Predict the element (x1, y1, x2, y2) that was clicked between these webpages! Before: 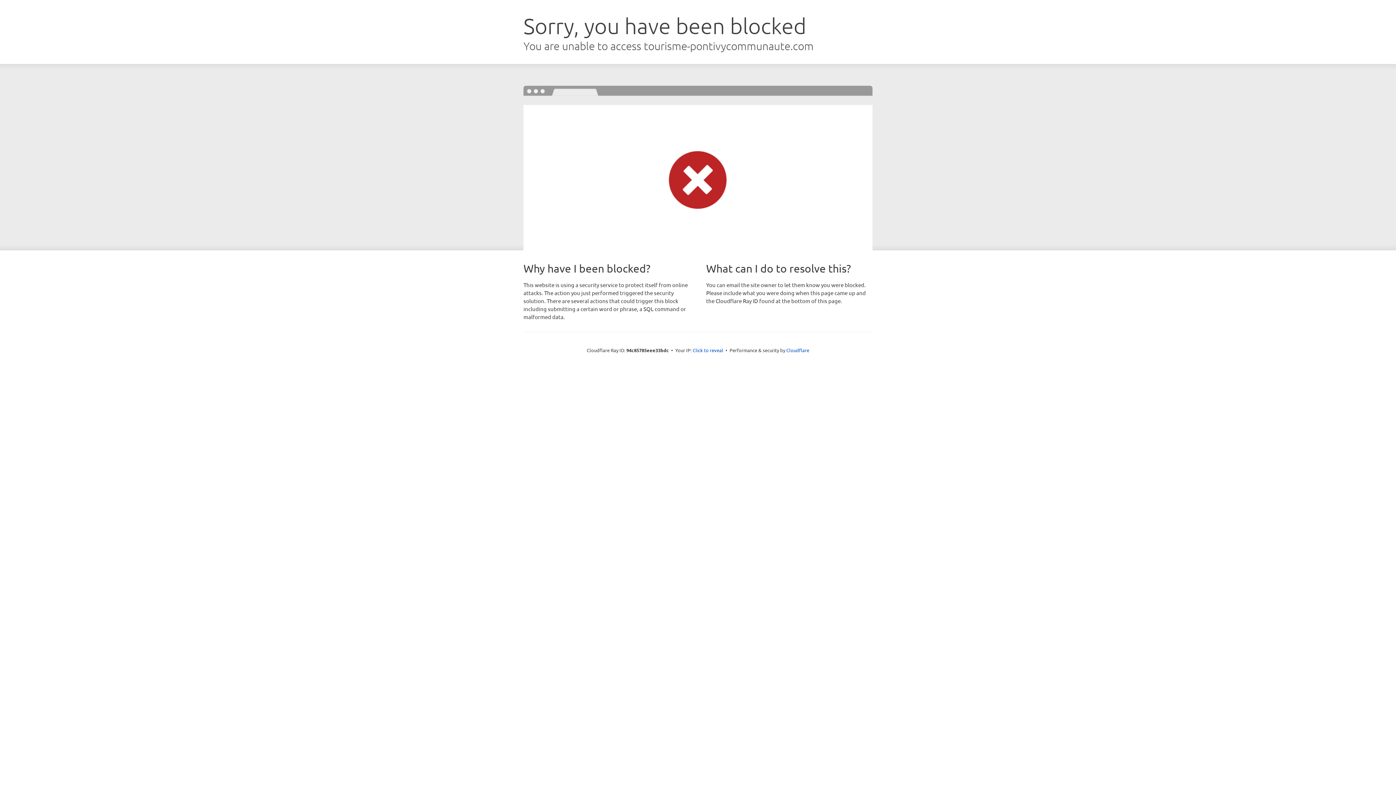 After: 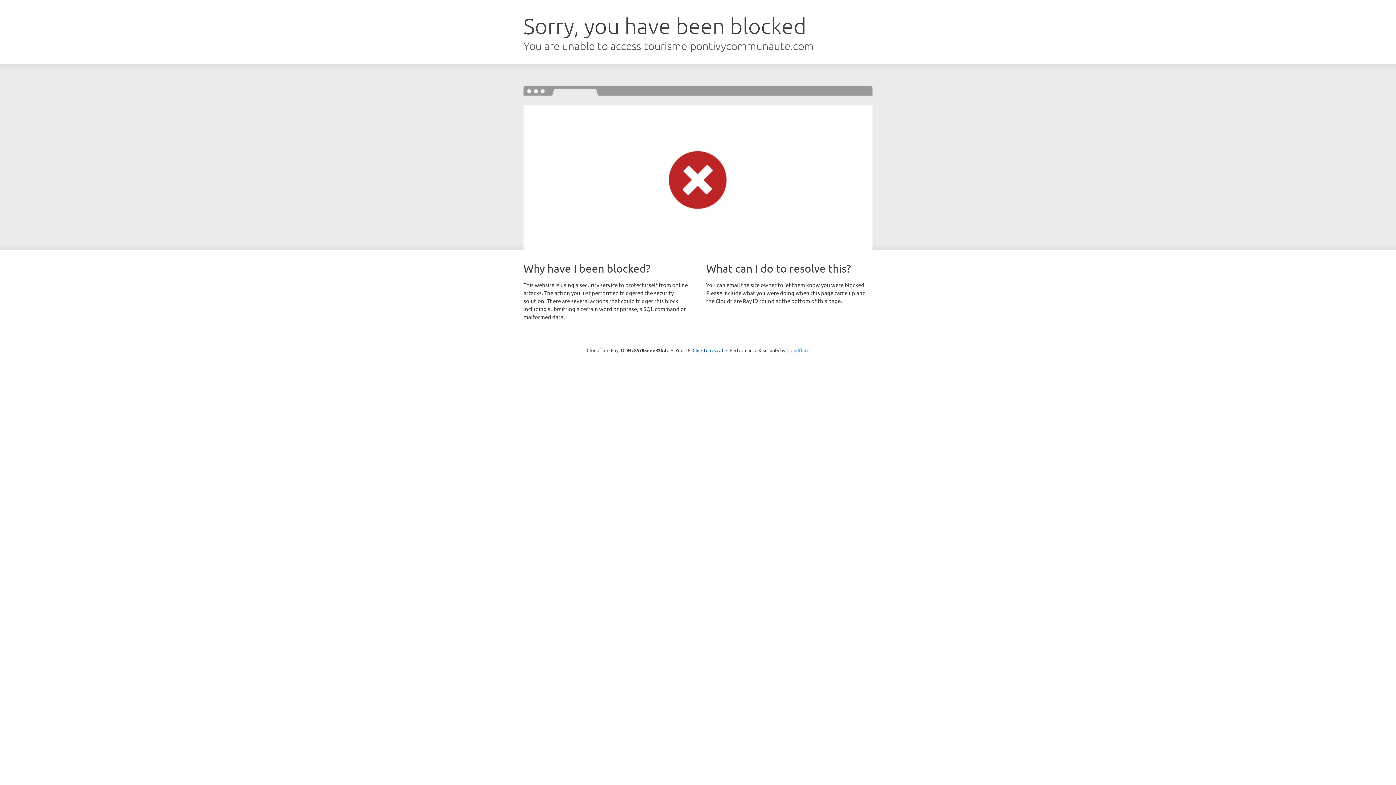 Action: bbox: (786, 347, 809, 353) label: Cloudflare